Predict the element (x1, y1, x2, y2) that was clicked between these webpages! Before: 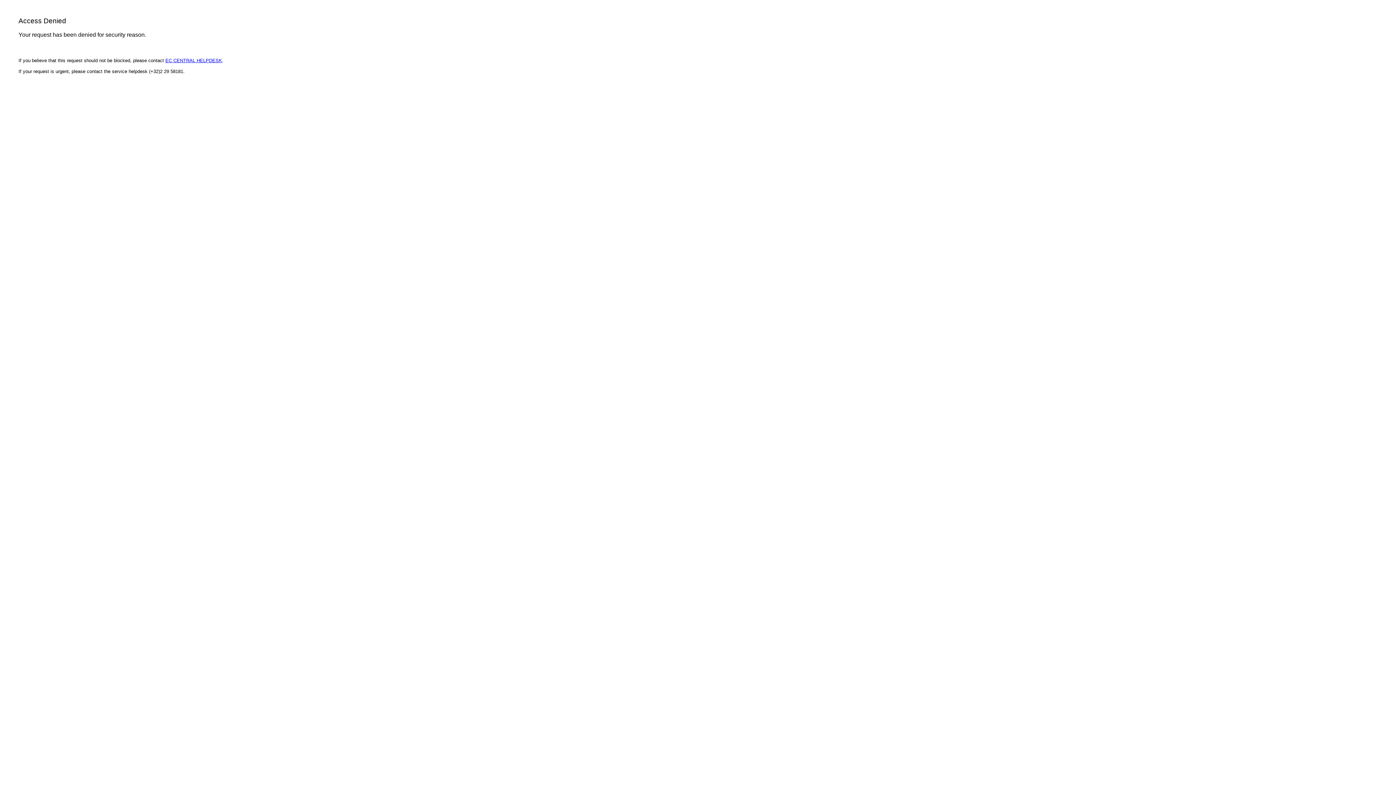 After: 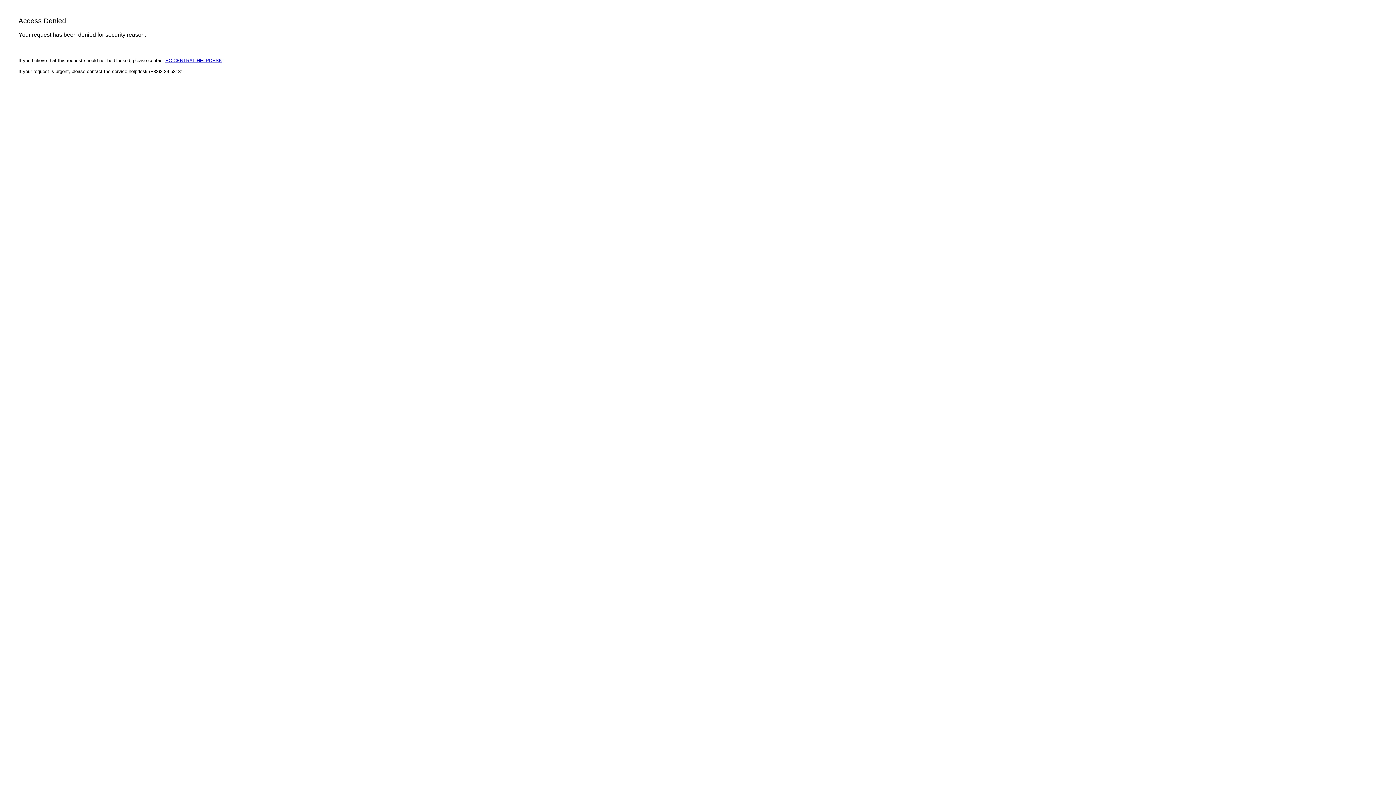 Action: label: EC CENTRAL HELPDESK bbox: (165, 57, 222, 63)